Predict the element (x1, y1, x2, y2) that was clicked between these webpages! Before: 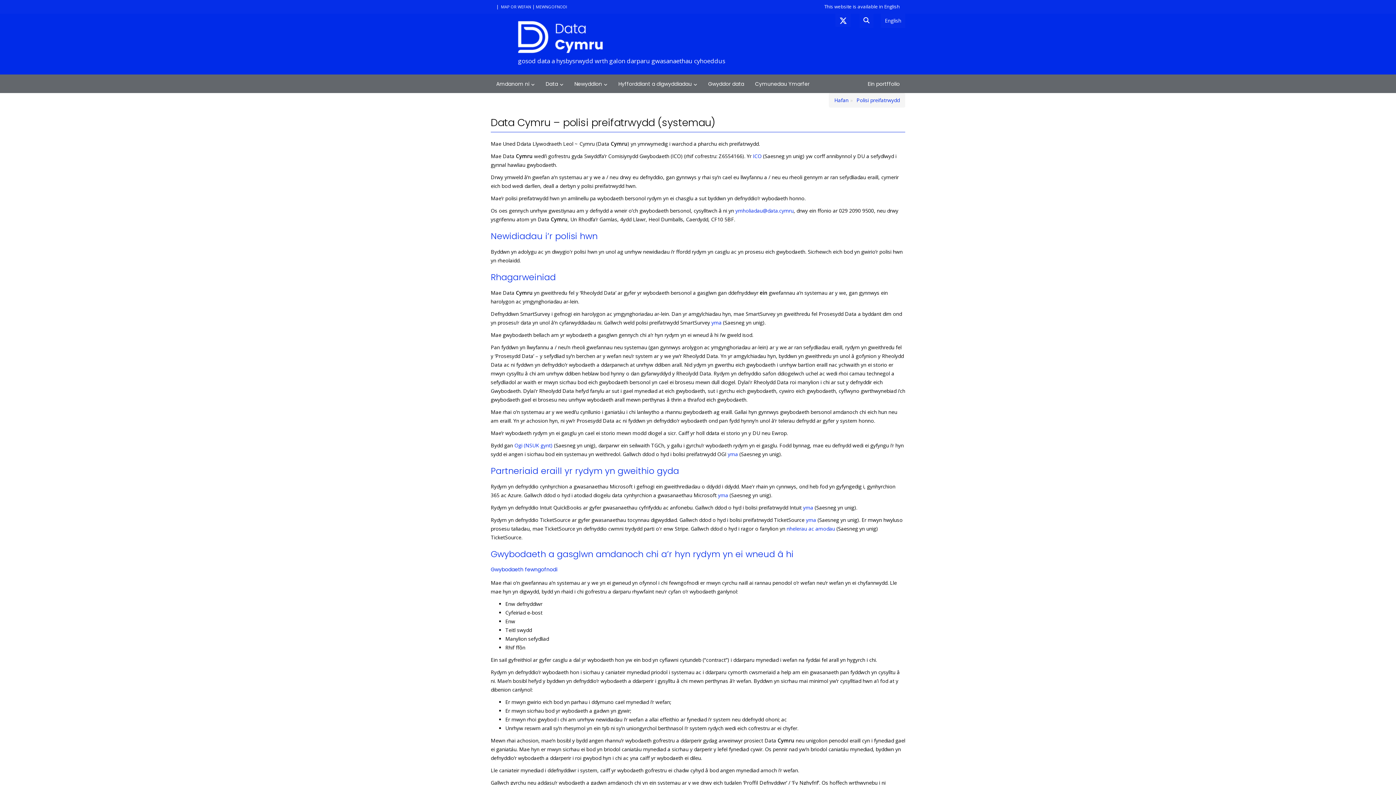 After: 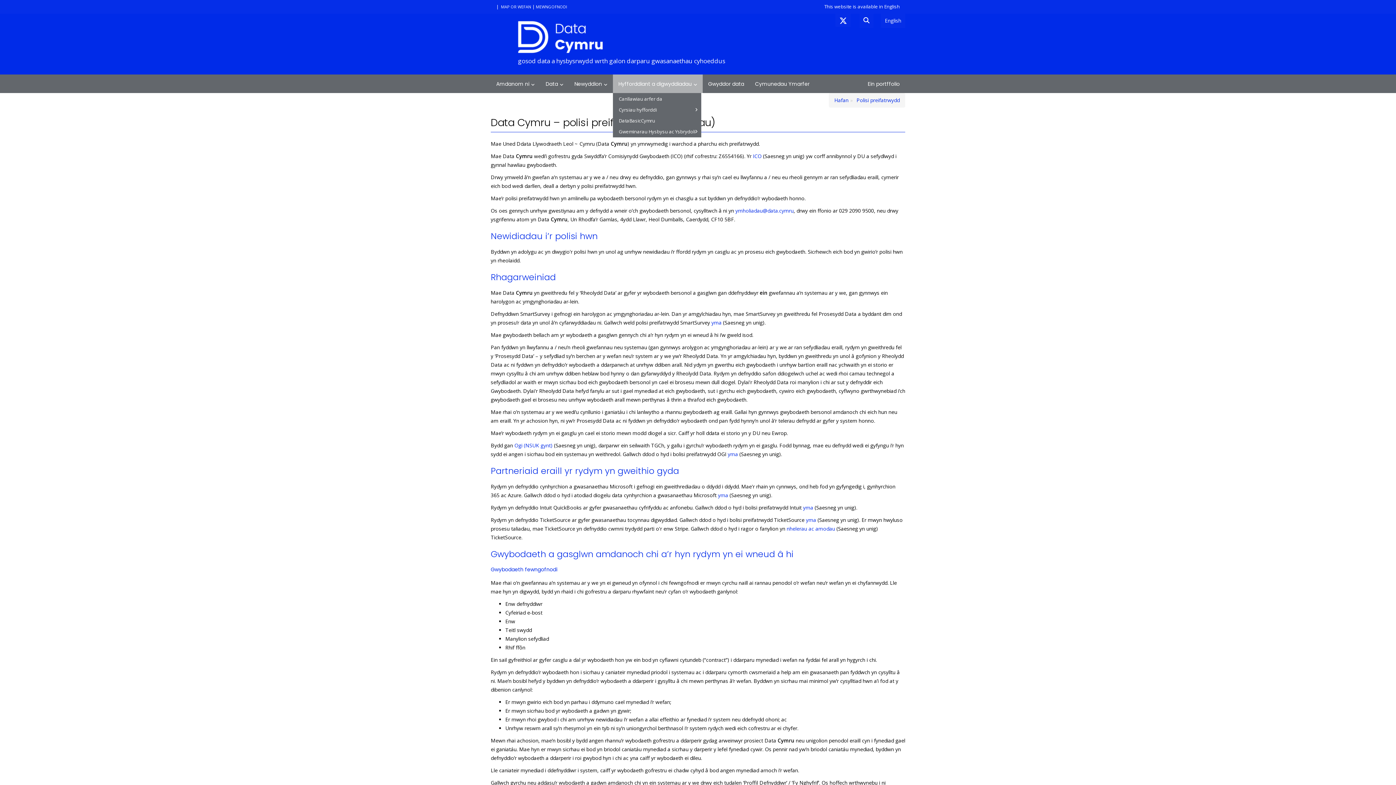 Action: label: Hyfforddiant a digwyddiadau bbox: (613, 74, 702, 93)